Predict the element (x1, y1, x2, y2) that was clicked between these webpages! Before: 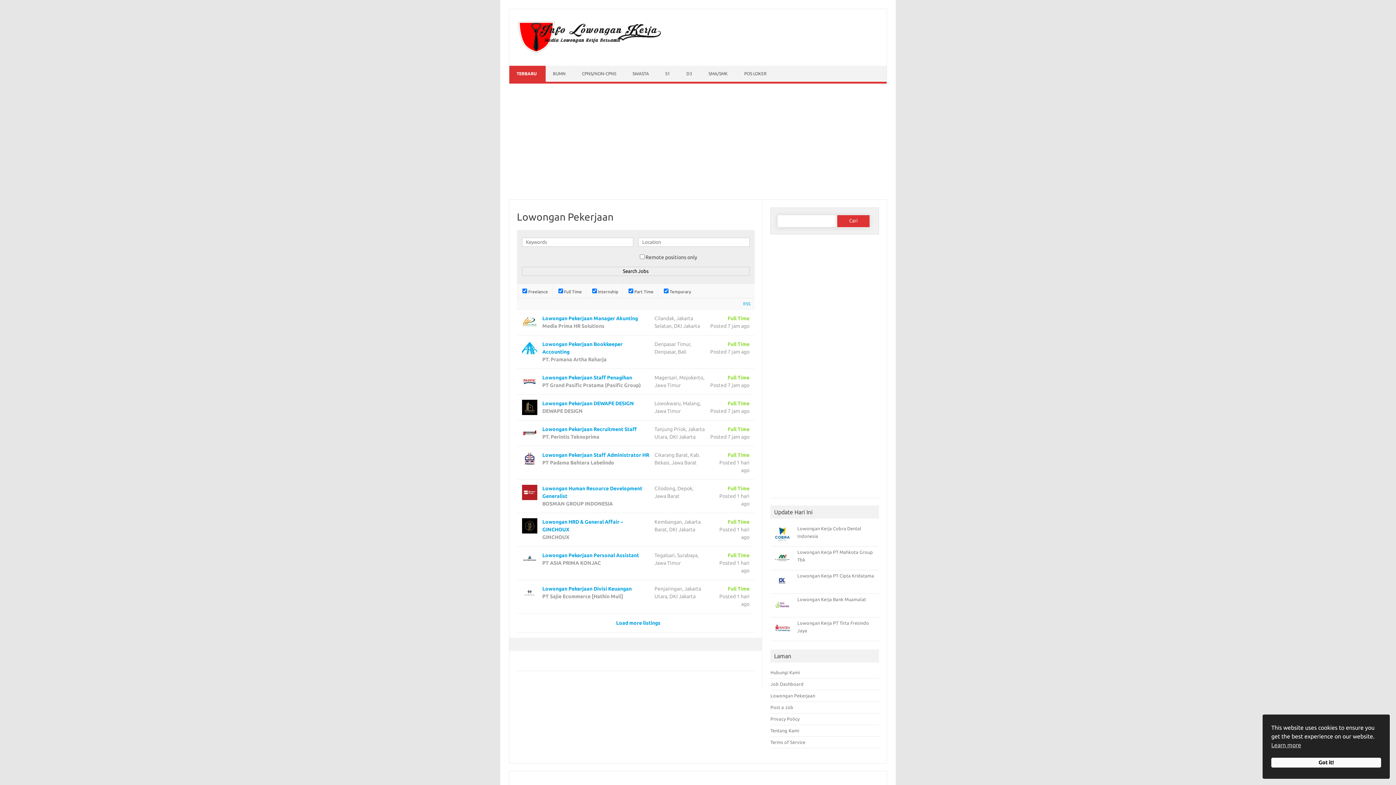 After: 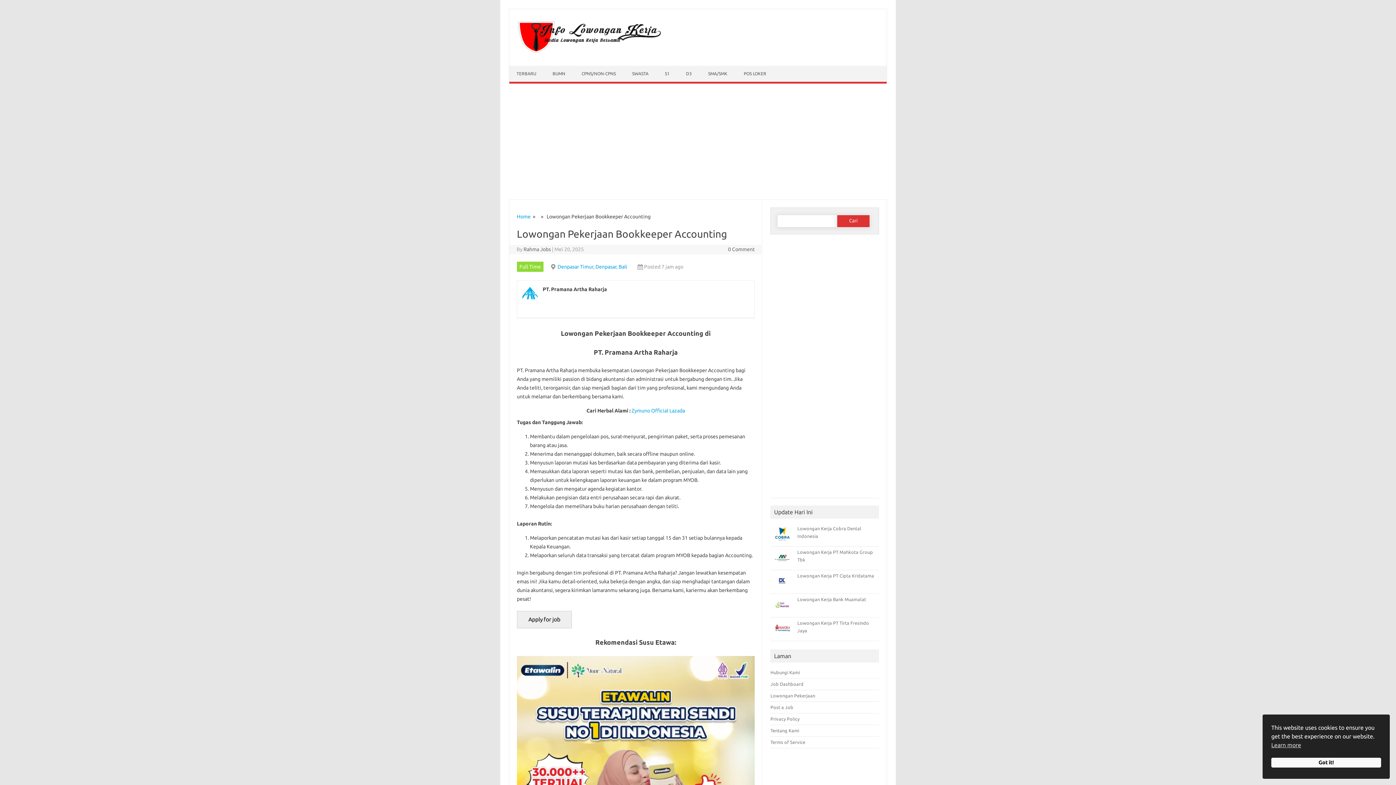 Action: label: Lowongan Pekerjaan Bookkeeper Accounting
PT. Pramana Artha Raharja
Denpasar Timur, Denpasar, Bali
Full Time
Posted 7 jam ago bbox: (517, 335, 754, 368)